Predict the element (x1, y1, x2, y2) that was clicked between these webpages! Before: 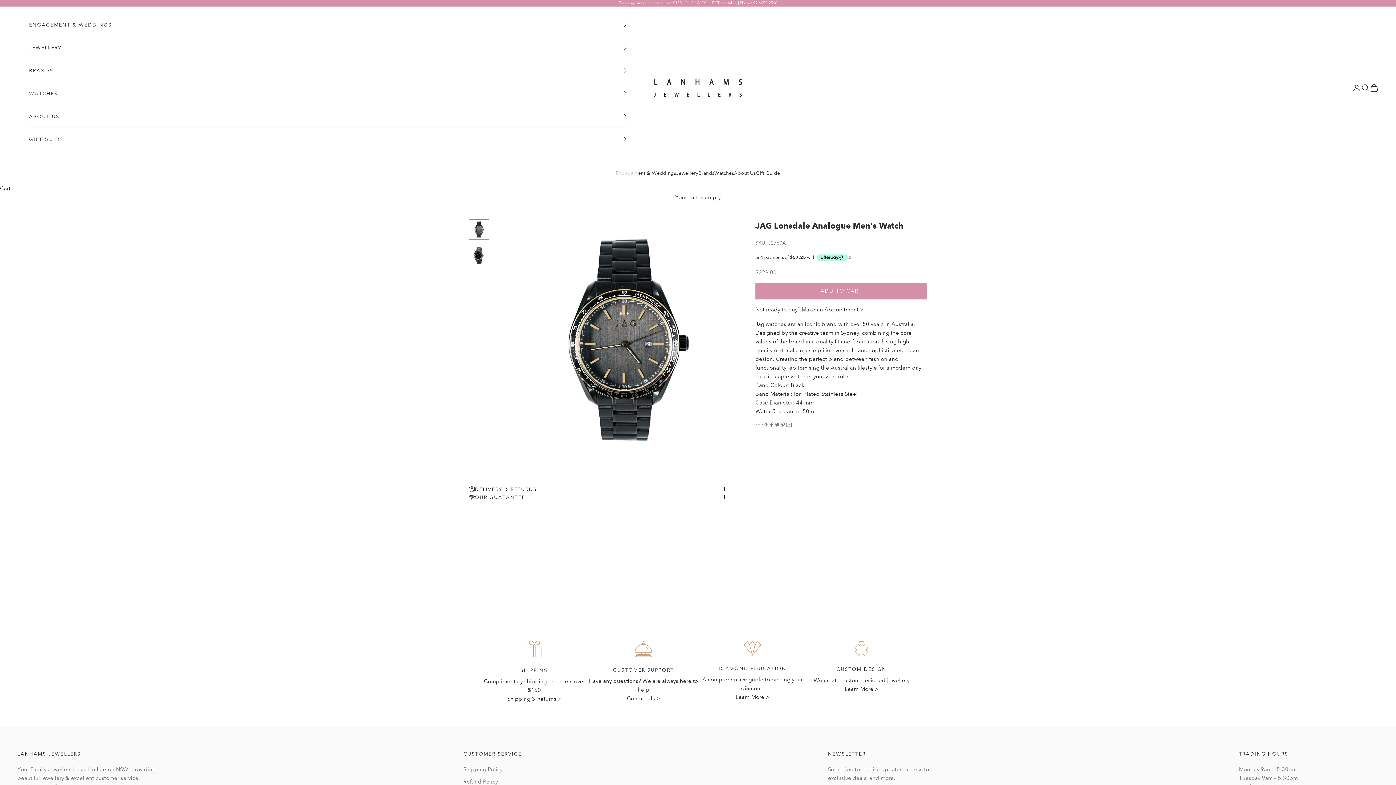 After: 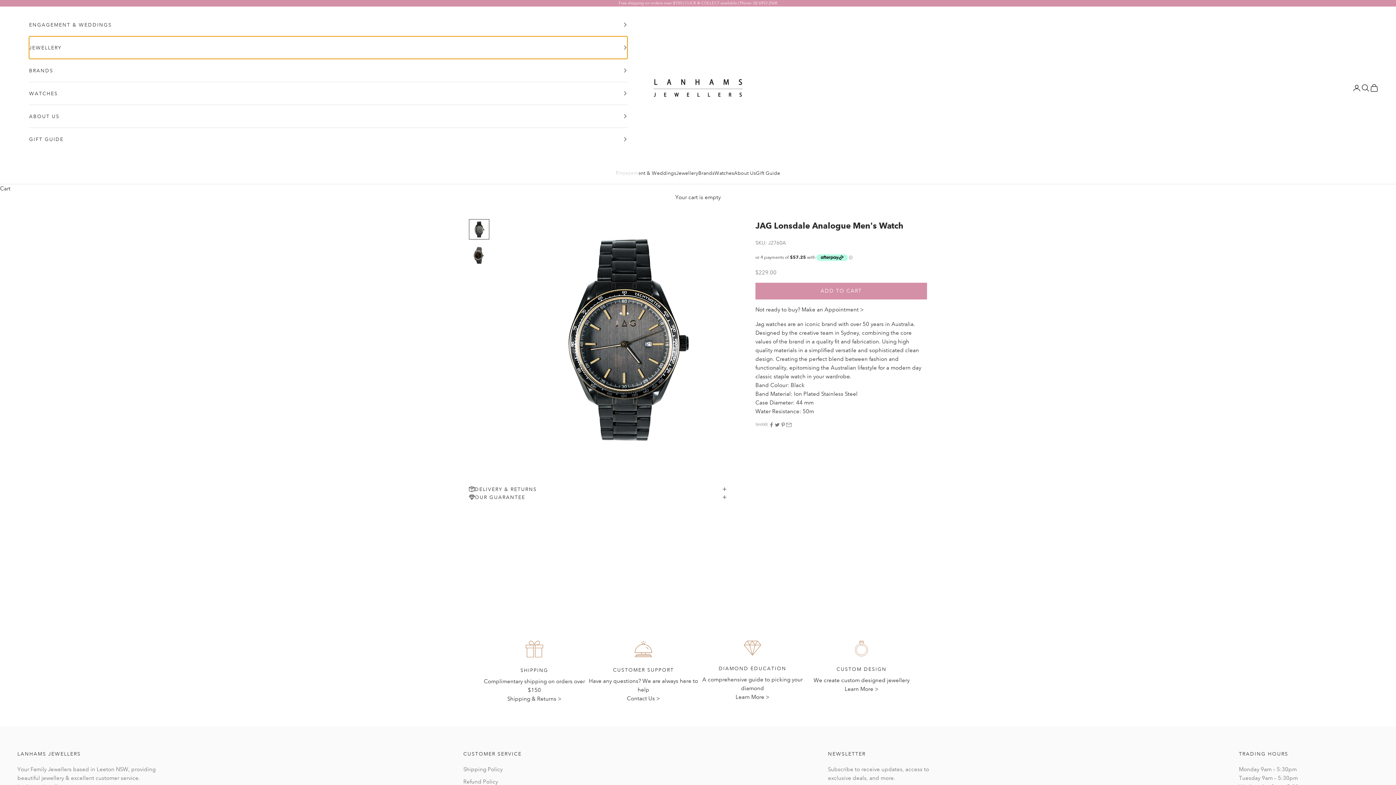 Action: label: JEWELLERY bbox: (29, 36, 627, 58)